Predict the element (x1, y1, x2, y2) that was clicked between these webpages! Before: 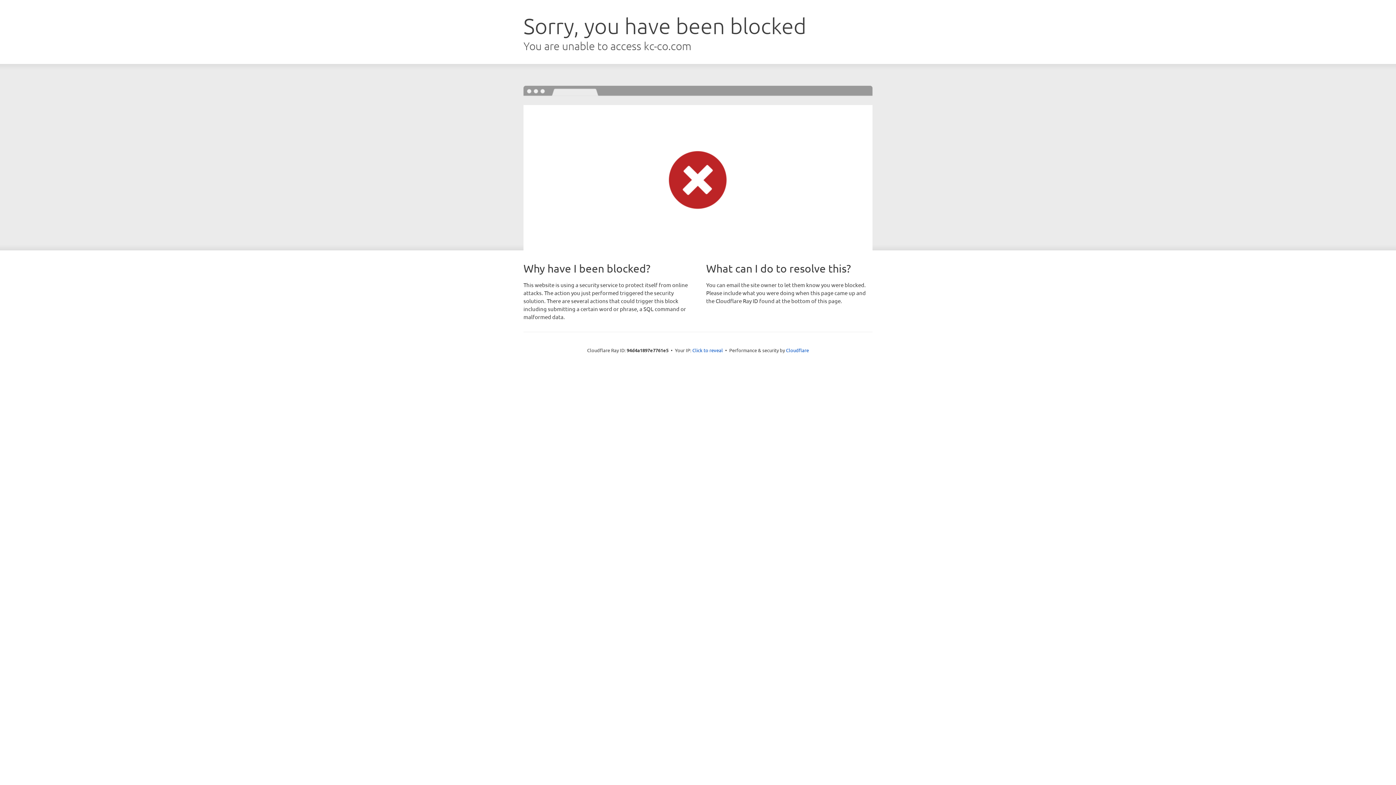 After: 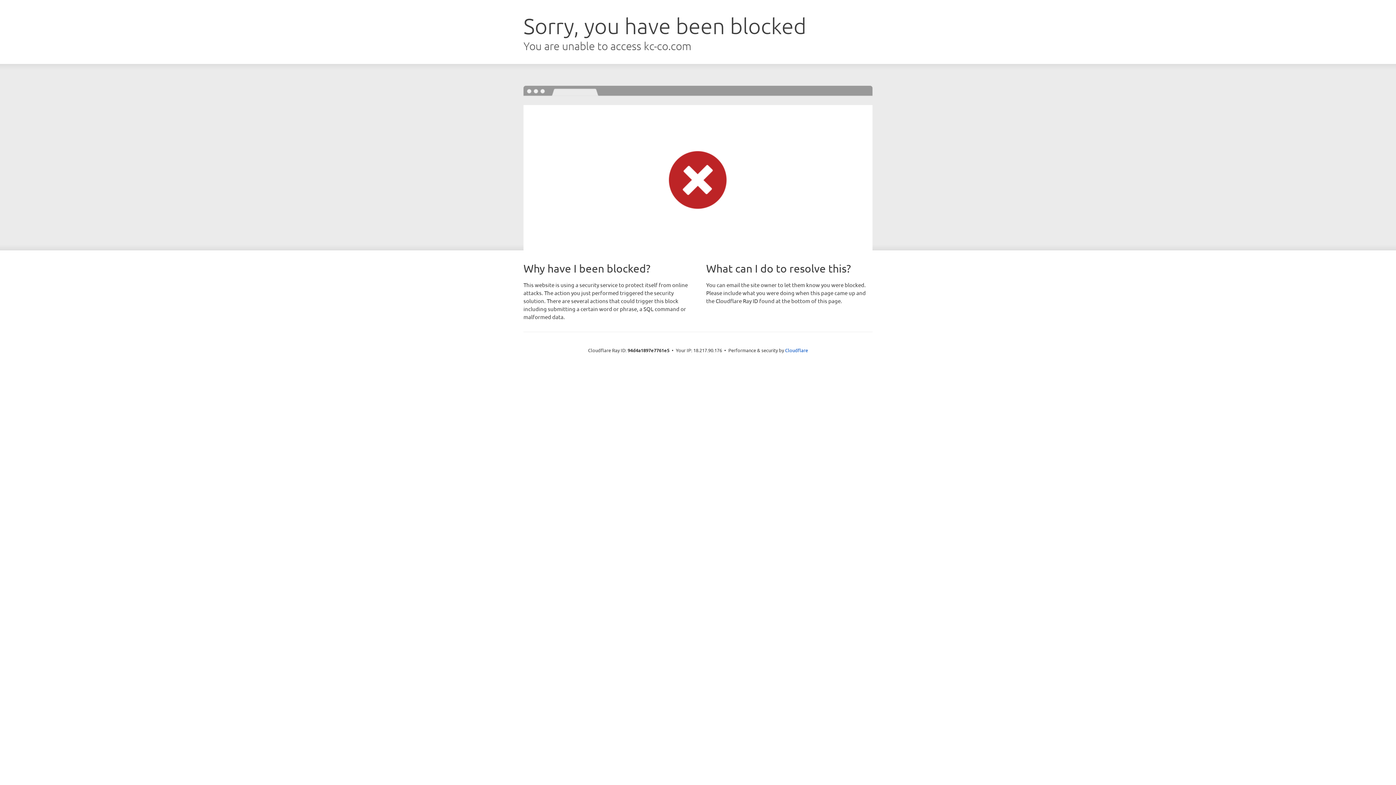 Action: label: Click to reveal bbox: (692, 346, 723, 353)